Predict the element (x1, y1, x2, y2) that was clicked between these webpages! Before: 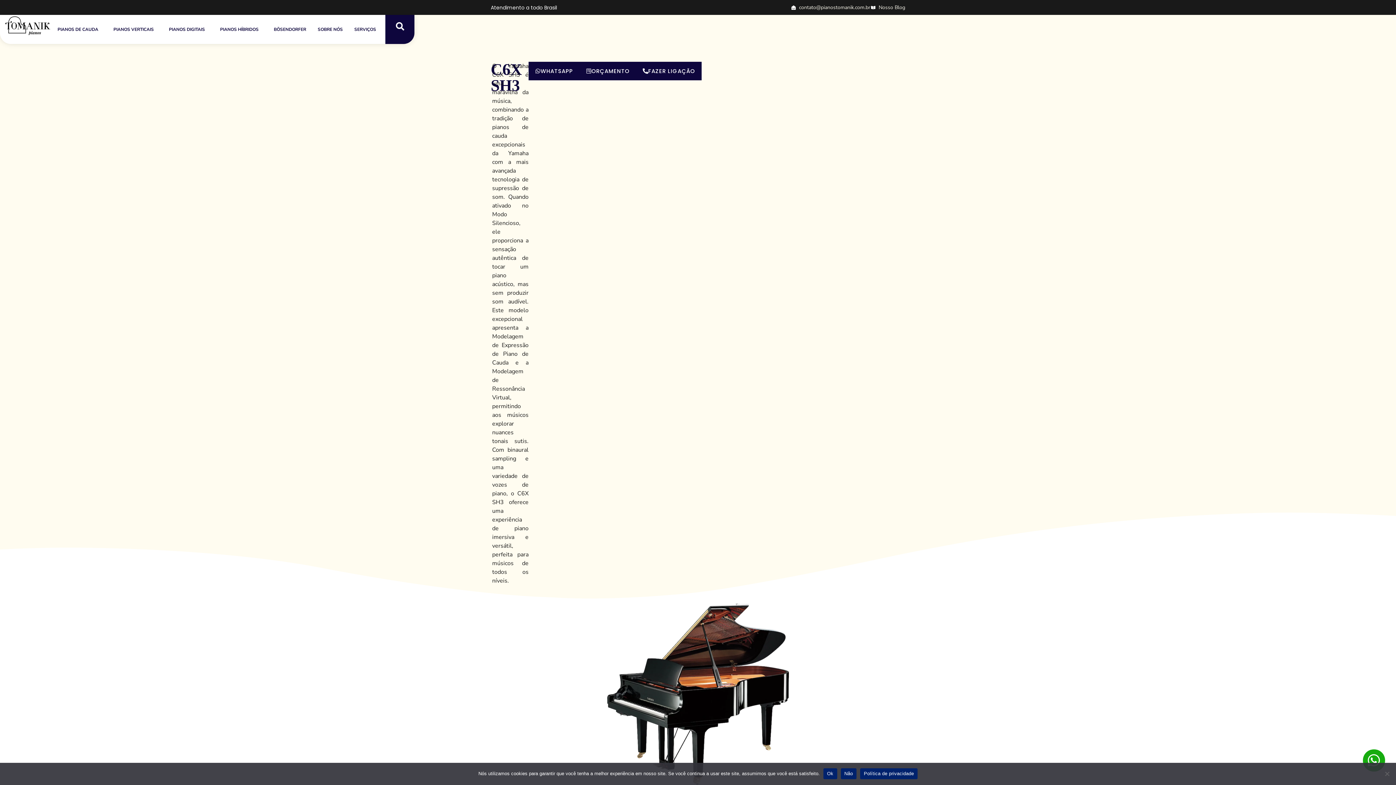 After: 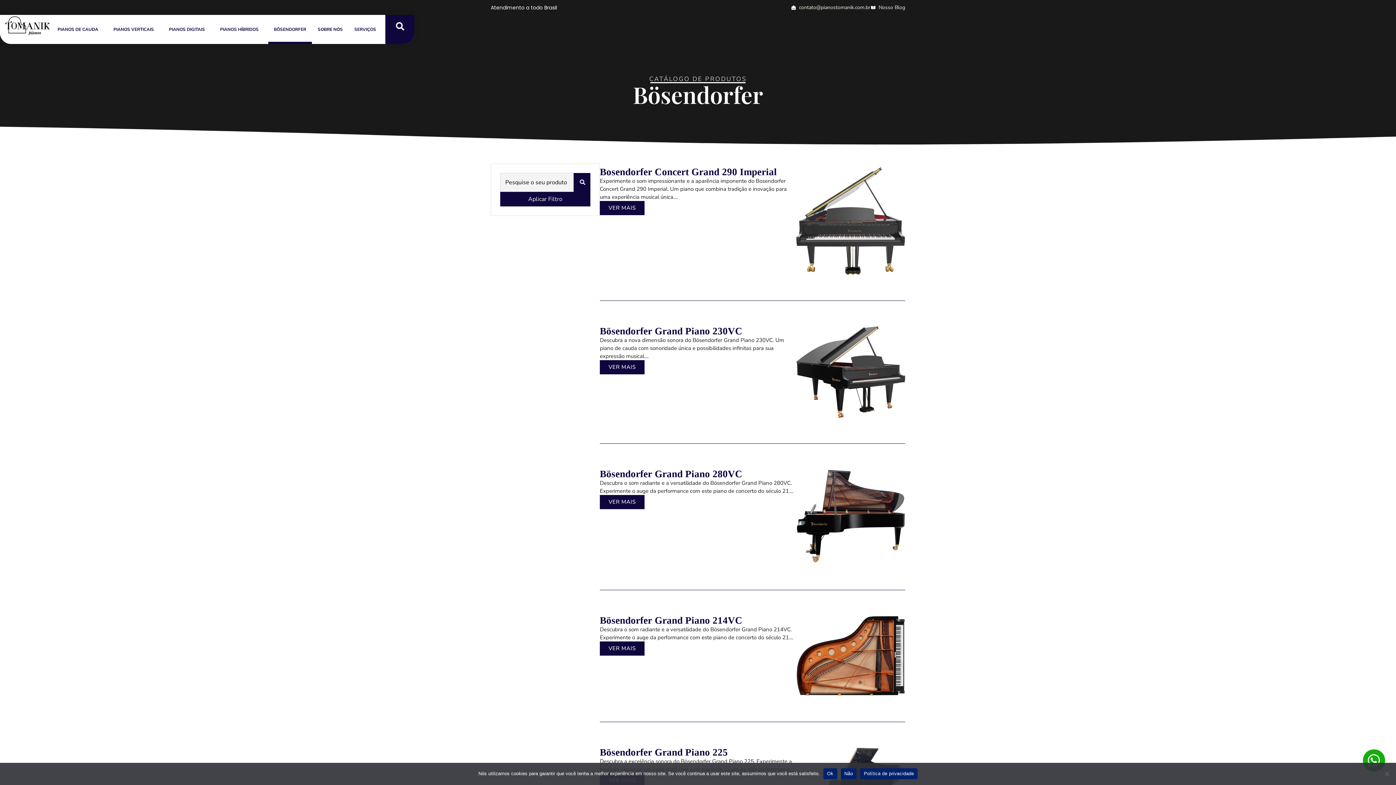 Action: label: BÖSENDORFER bbox: (268, 14, 311, 44)